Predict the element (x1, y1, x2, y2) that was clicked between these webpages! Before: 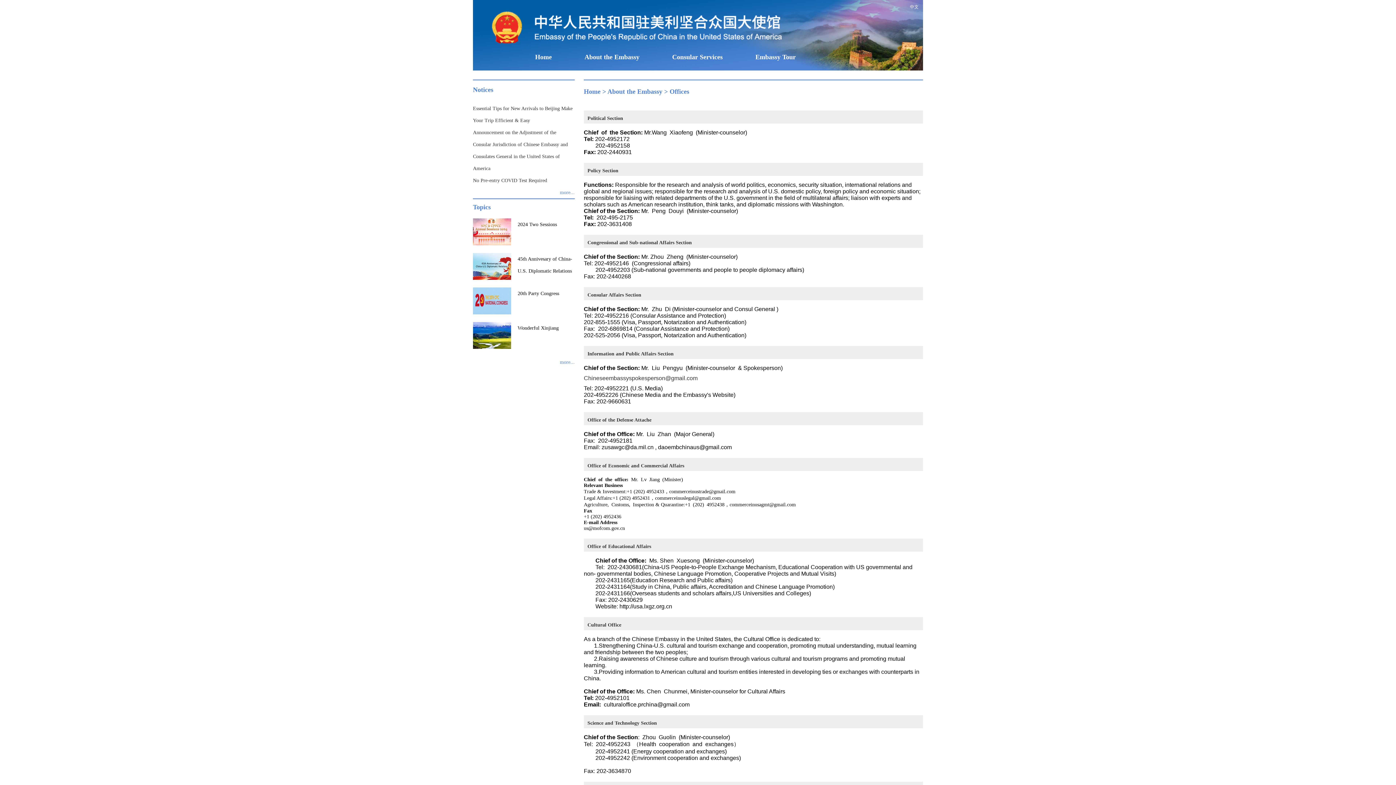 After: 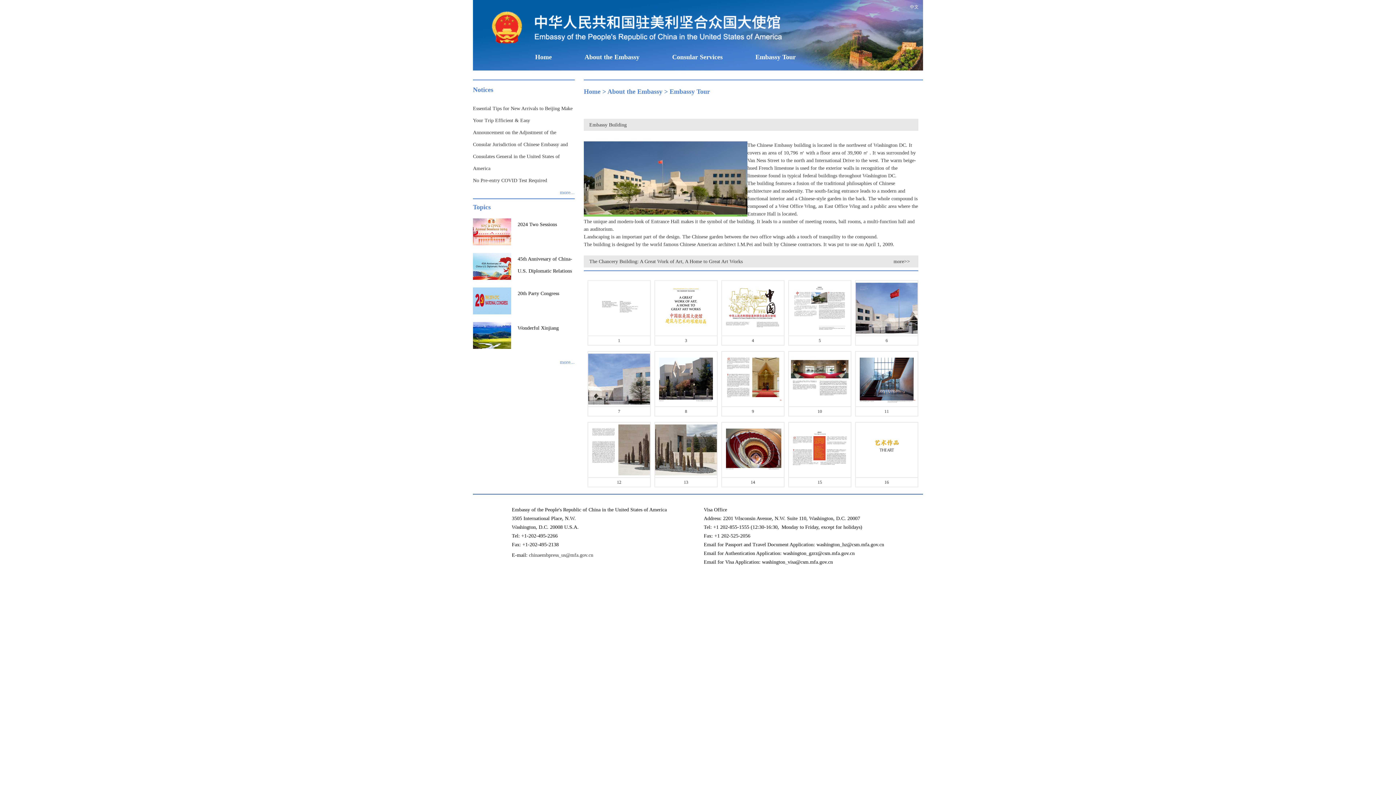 Action: bbox: (739, 44, 812, 70) label: Embassy Tour